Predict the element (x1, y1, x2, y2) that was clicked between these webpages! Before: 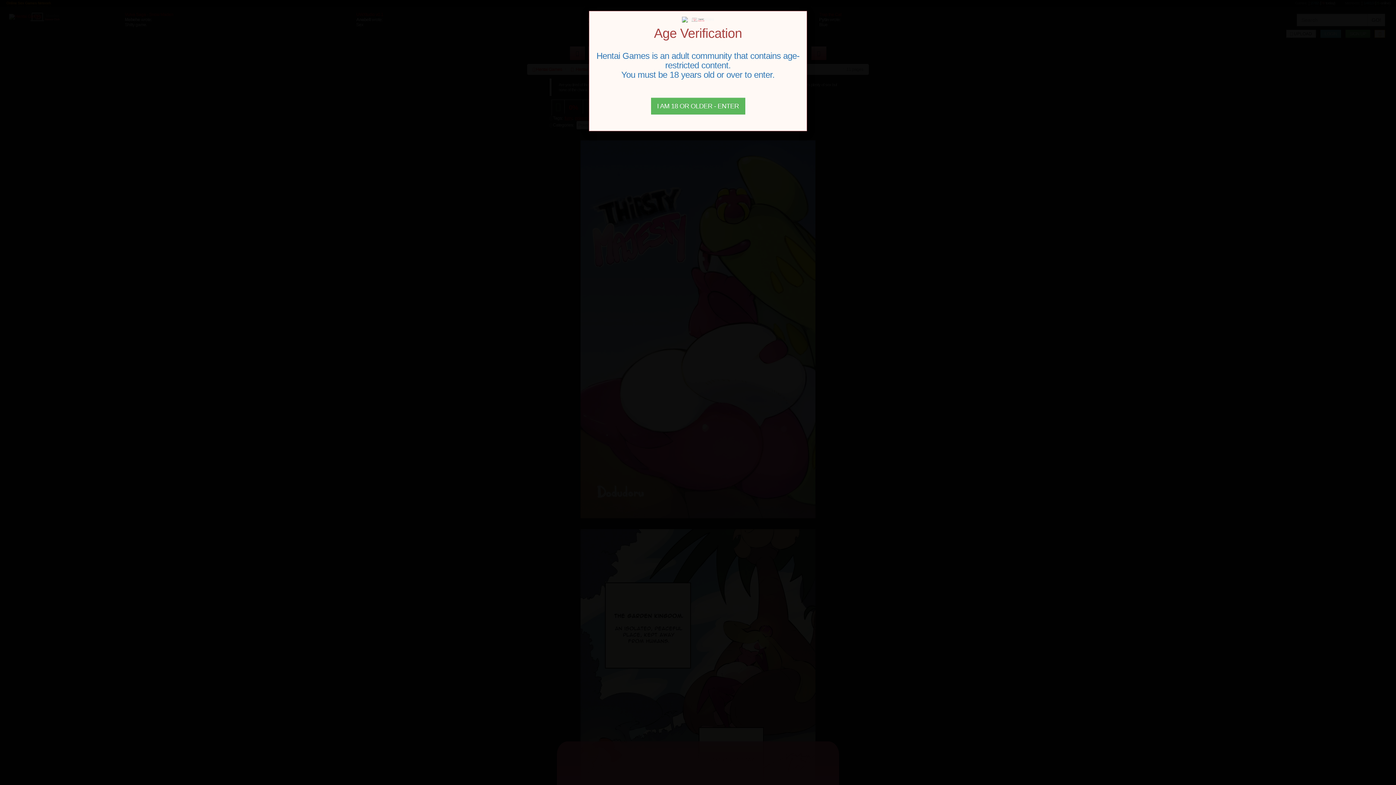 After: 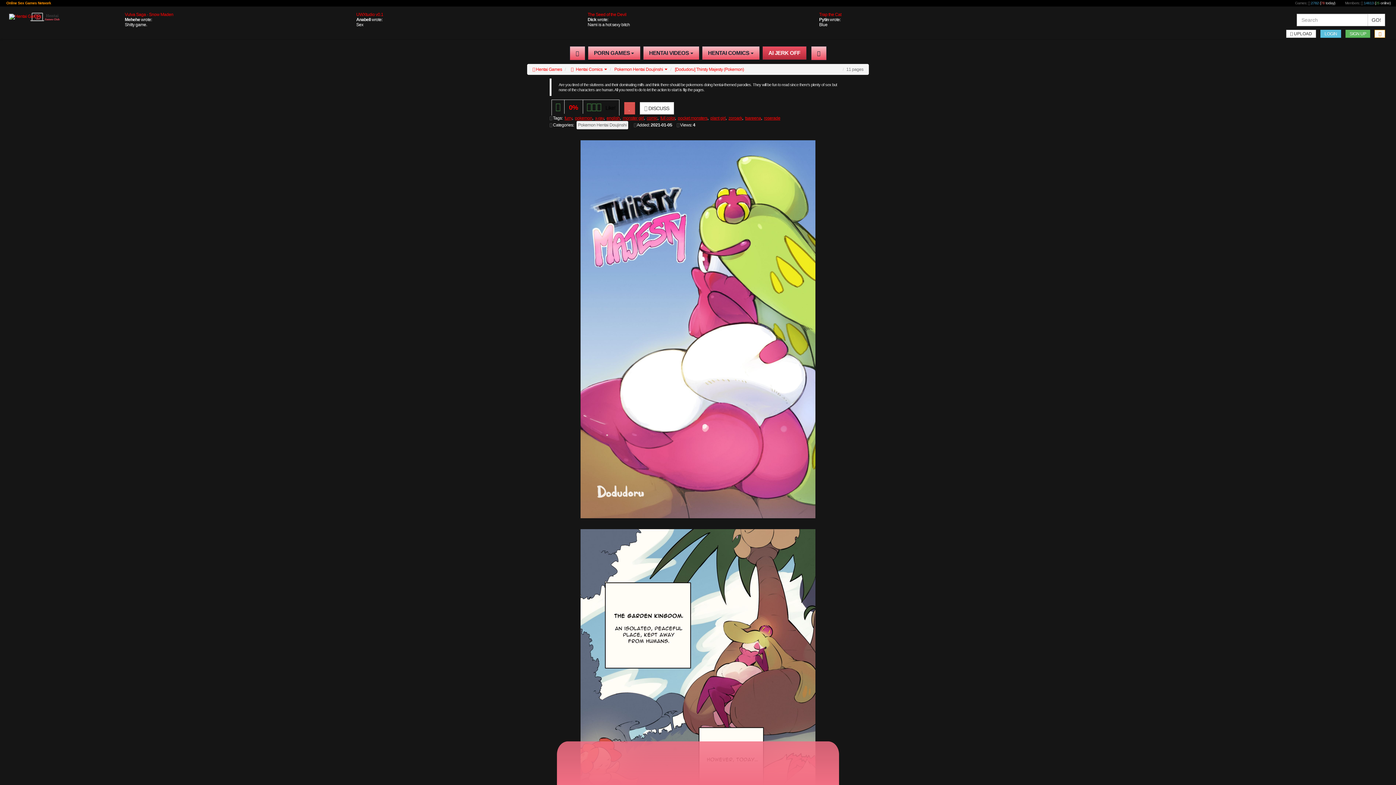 Action: label: Close bbox: (651, 97, 745, 114)